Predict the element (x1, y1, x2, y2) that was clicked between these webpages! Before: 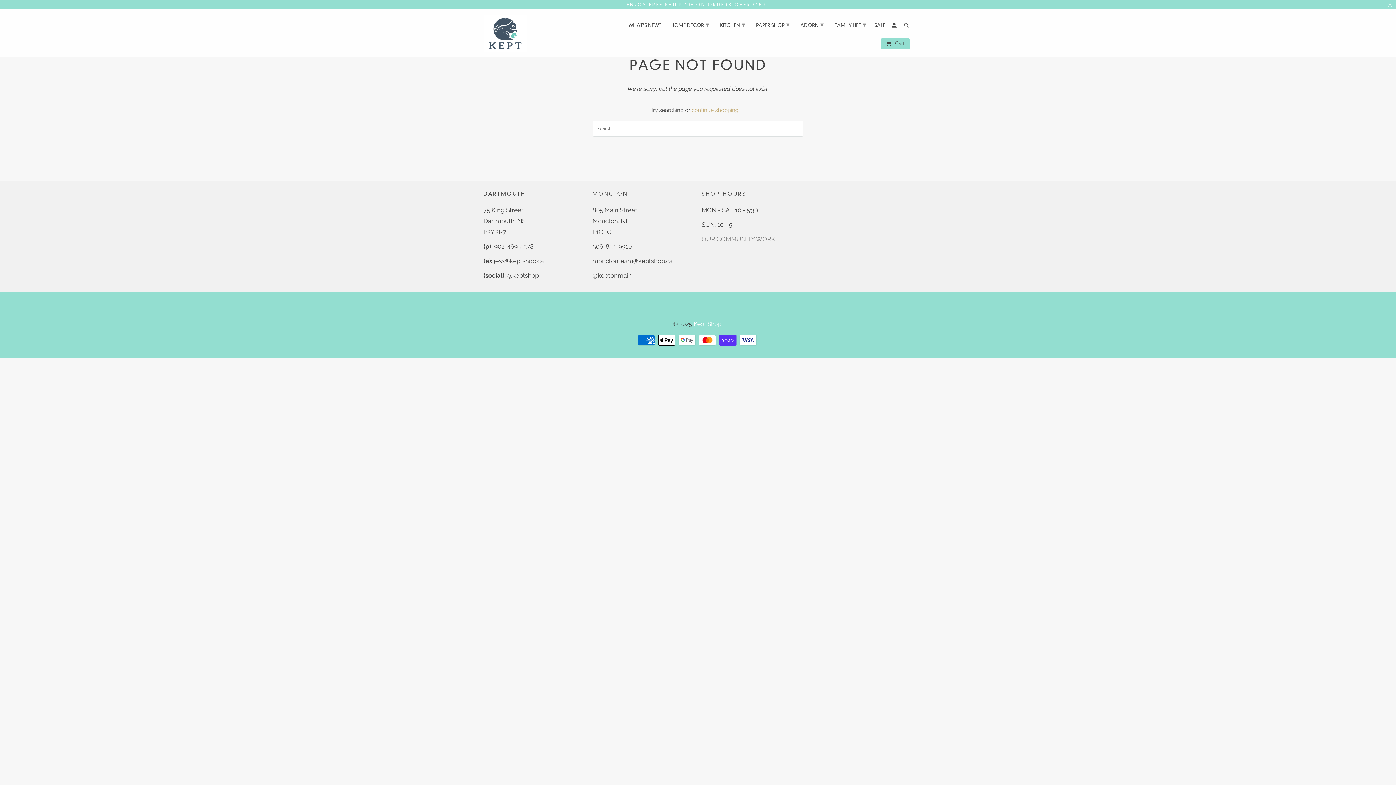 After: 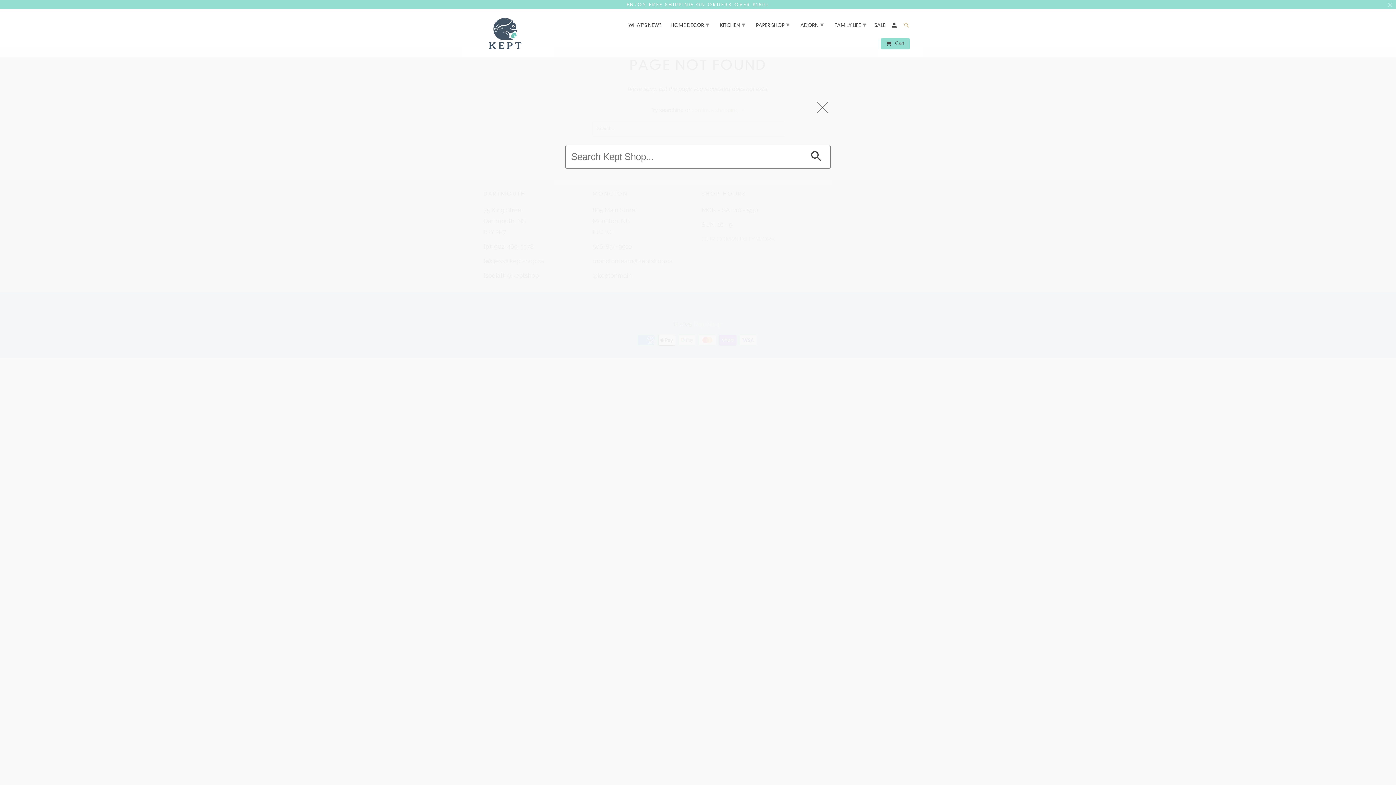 Action: bbox: (904, 22, 910, 30)